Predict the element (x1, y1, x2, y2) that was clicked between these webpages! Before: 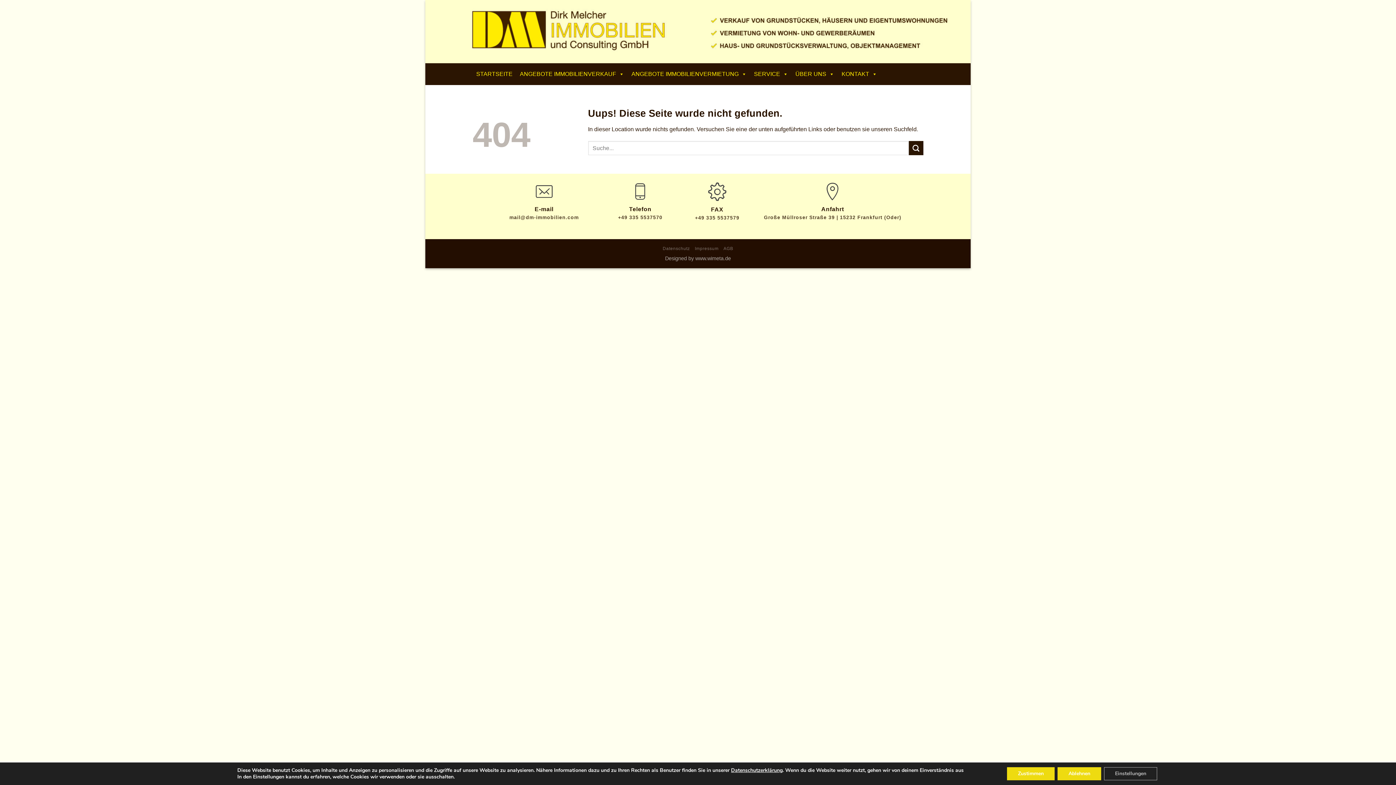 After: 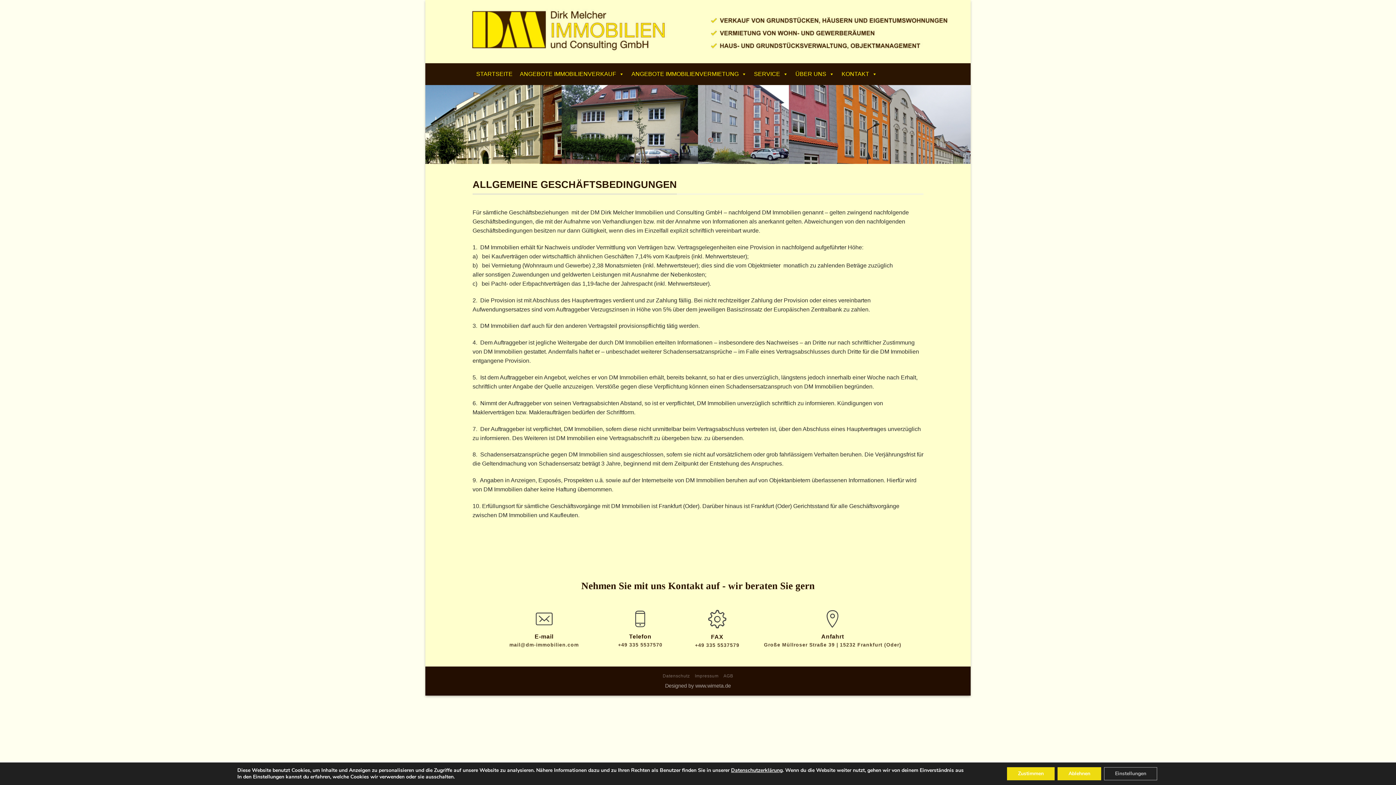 Action: label: AGB bbox: (723, 246, 733, 251)